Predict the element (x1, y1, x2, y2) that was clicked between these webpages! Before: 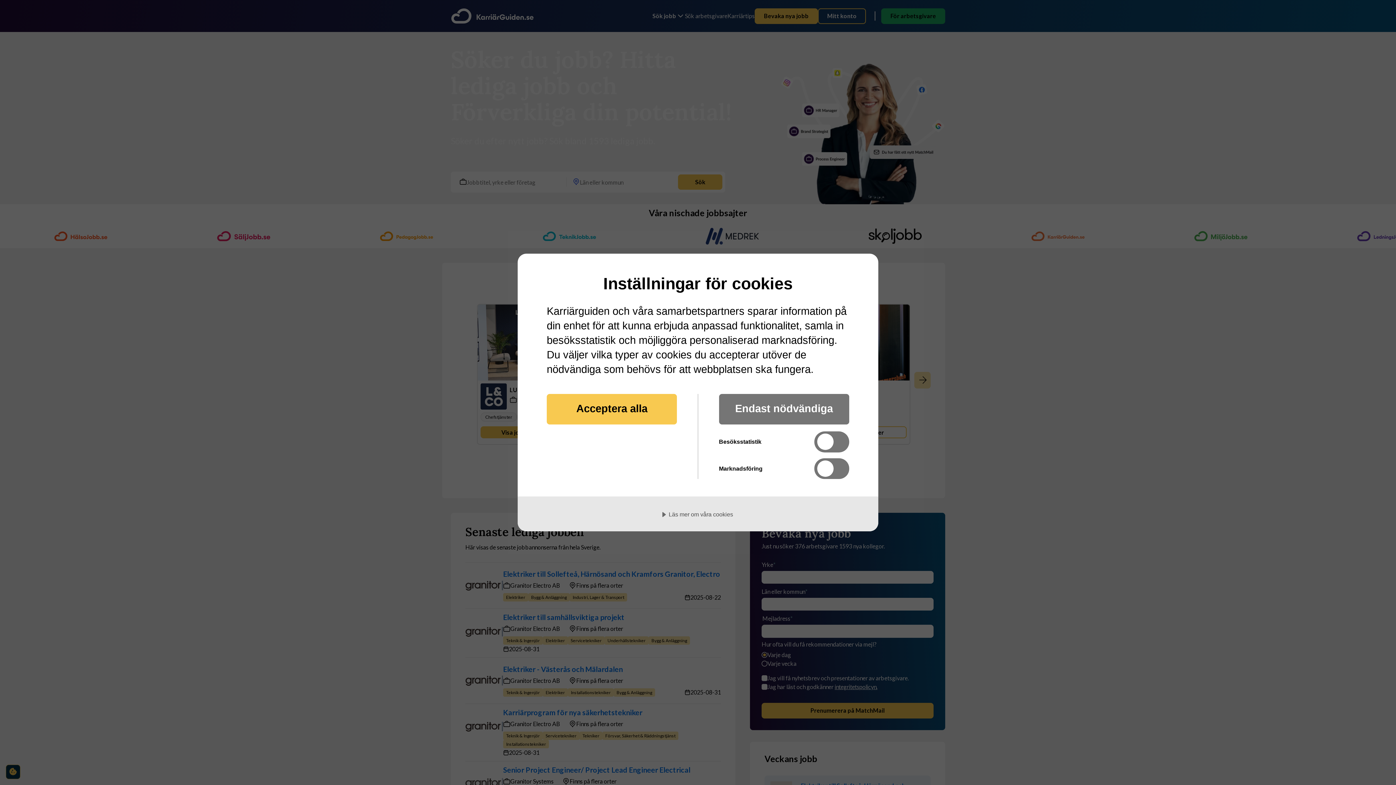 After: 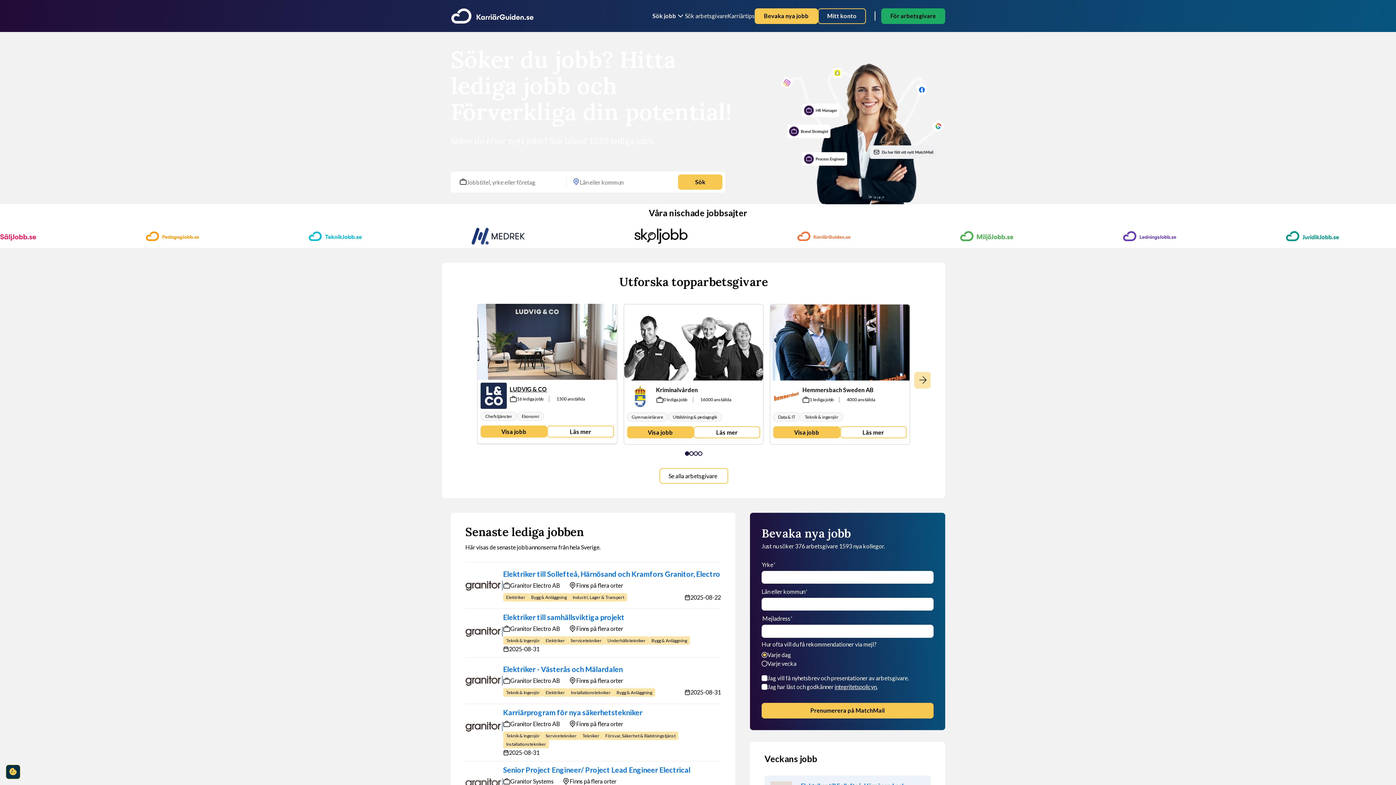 Action: bbox: (546, 394, 677, 424) label: Acceptera alla